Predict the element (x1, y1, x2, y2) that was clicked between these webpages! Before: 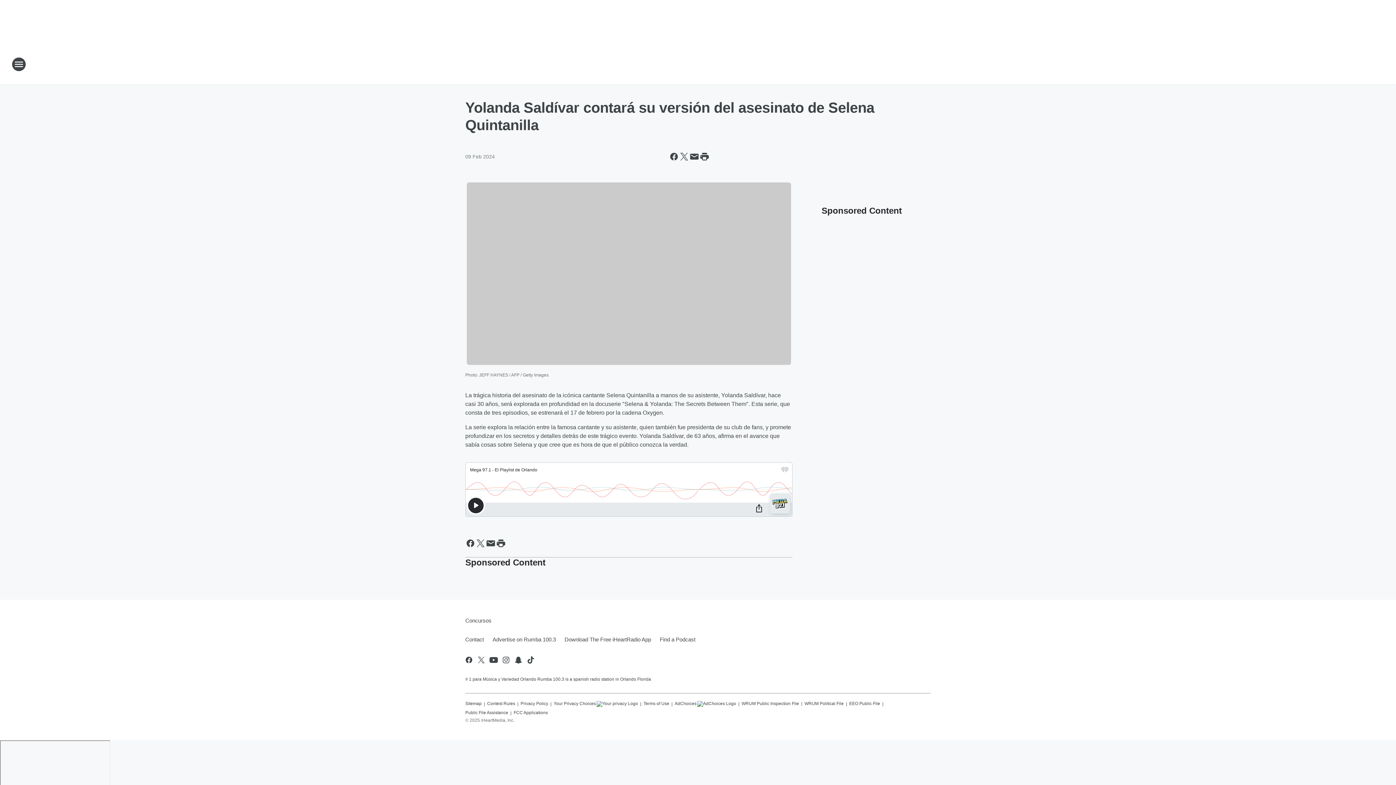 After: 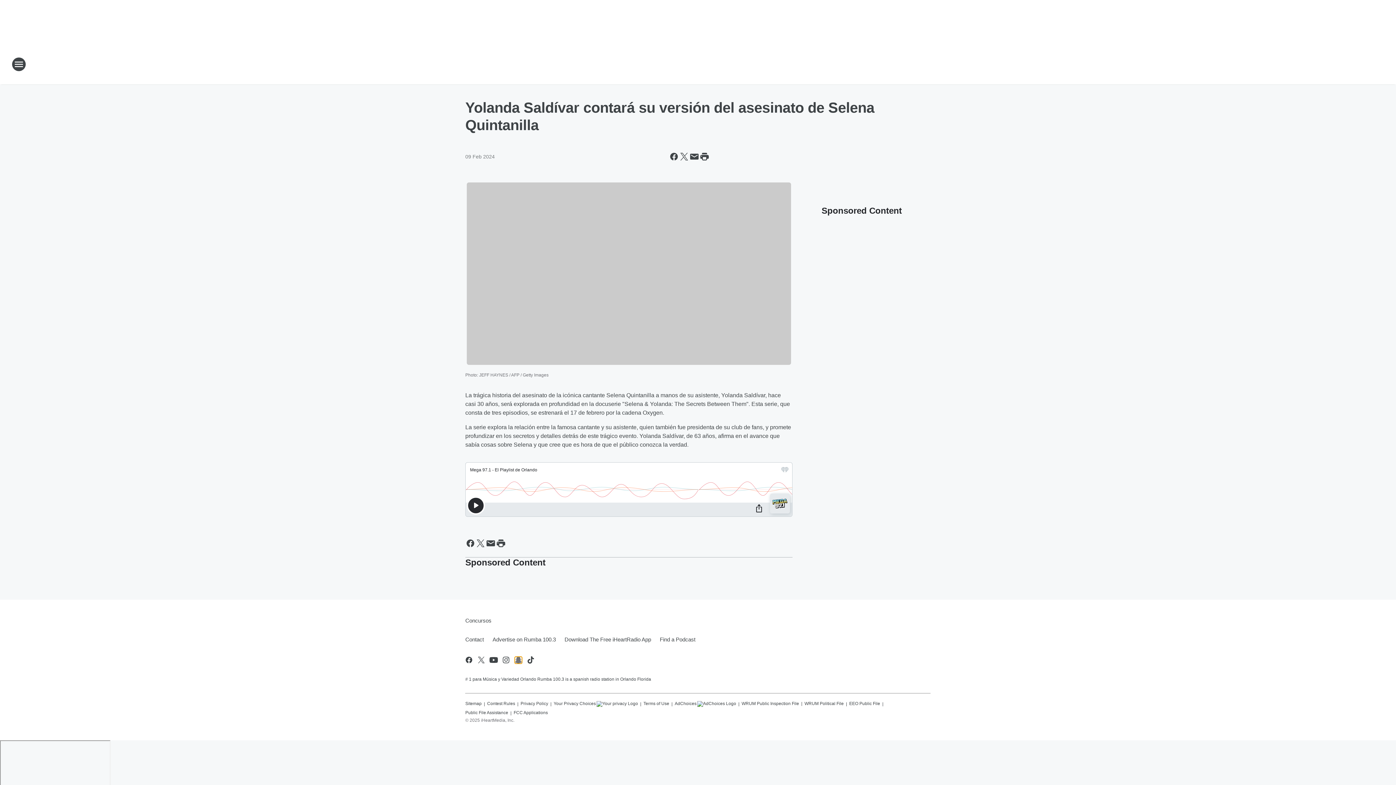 Action: label: Visit us on snapchat bbox: (514, 655, 522, 664)